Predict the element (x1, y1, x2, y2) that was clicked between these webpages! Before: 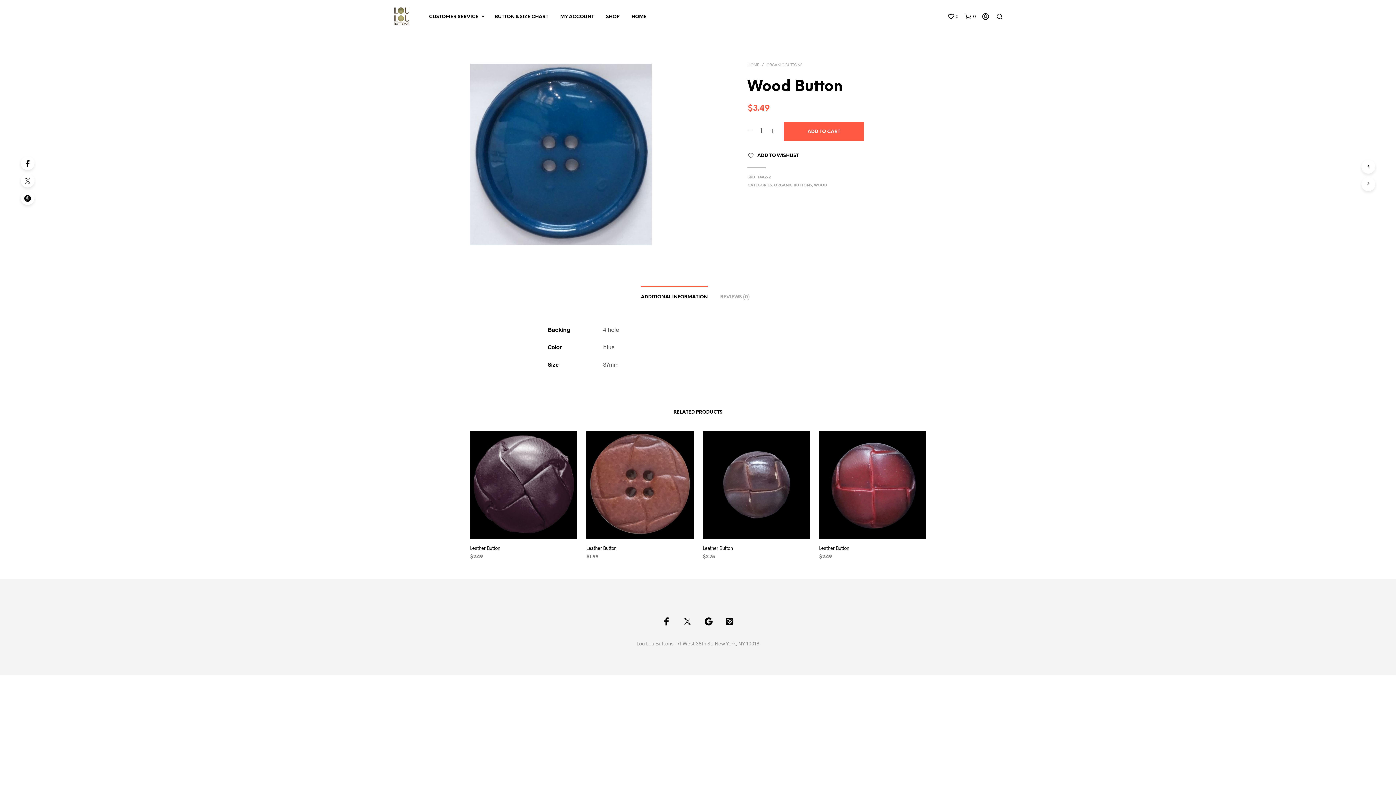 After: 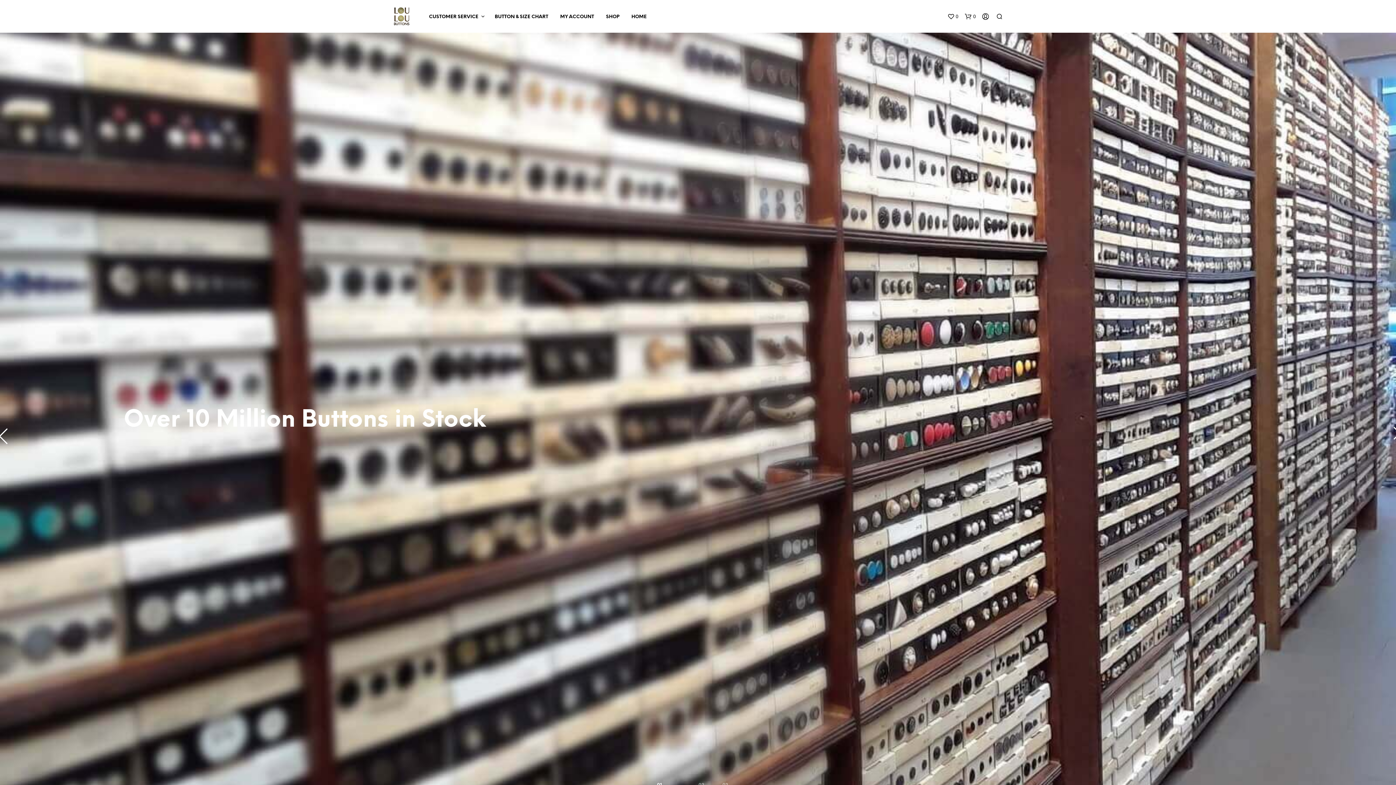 Action: bbox: (747, 63, 759, 67) label: HOME